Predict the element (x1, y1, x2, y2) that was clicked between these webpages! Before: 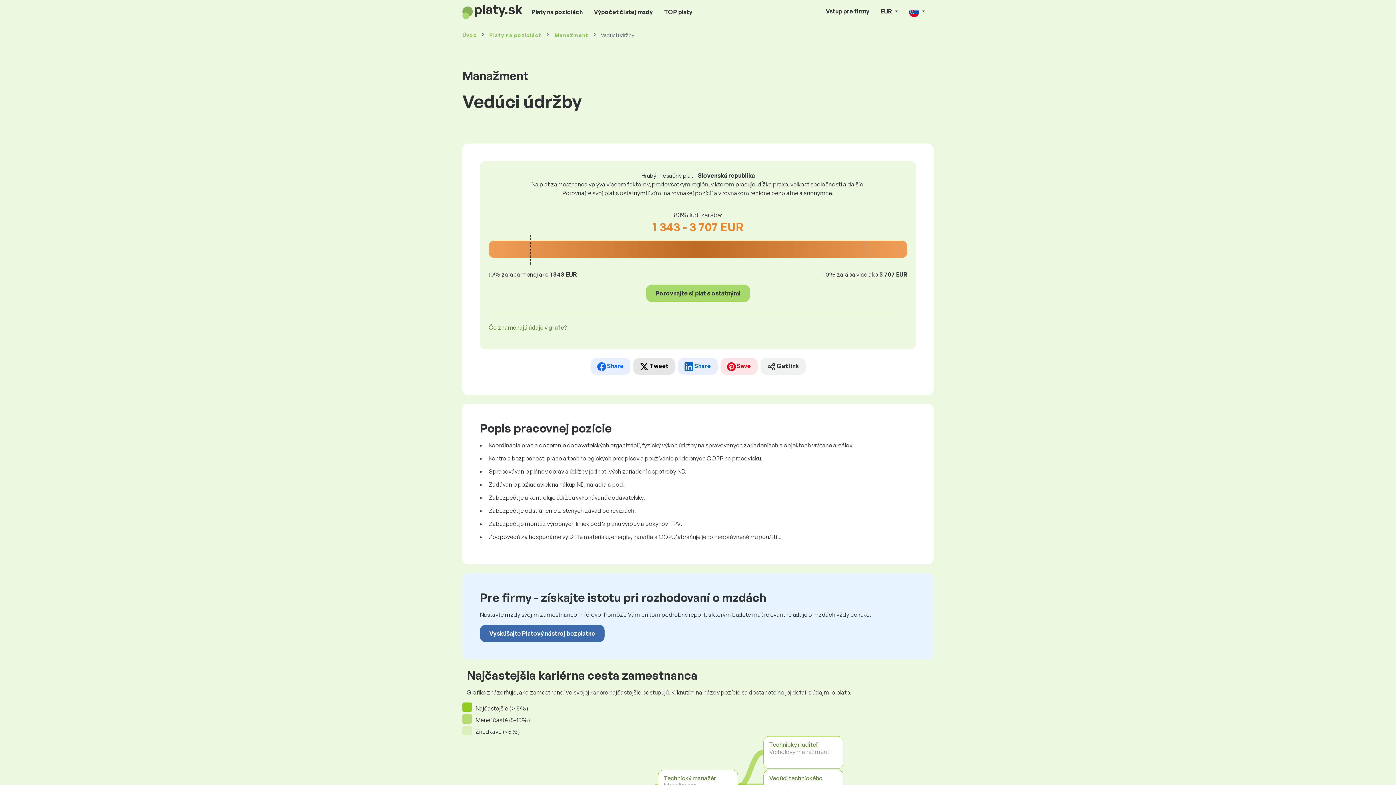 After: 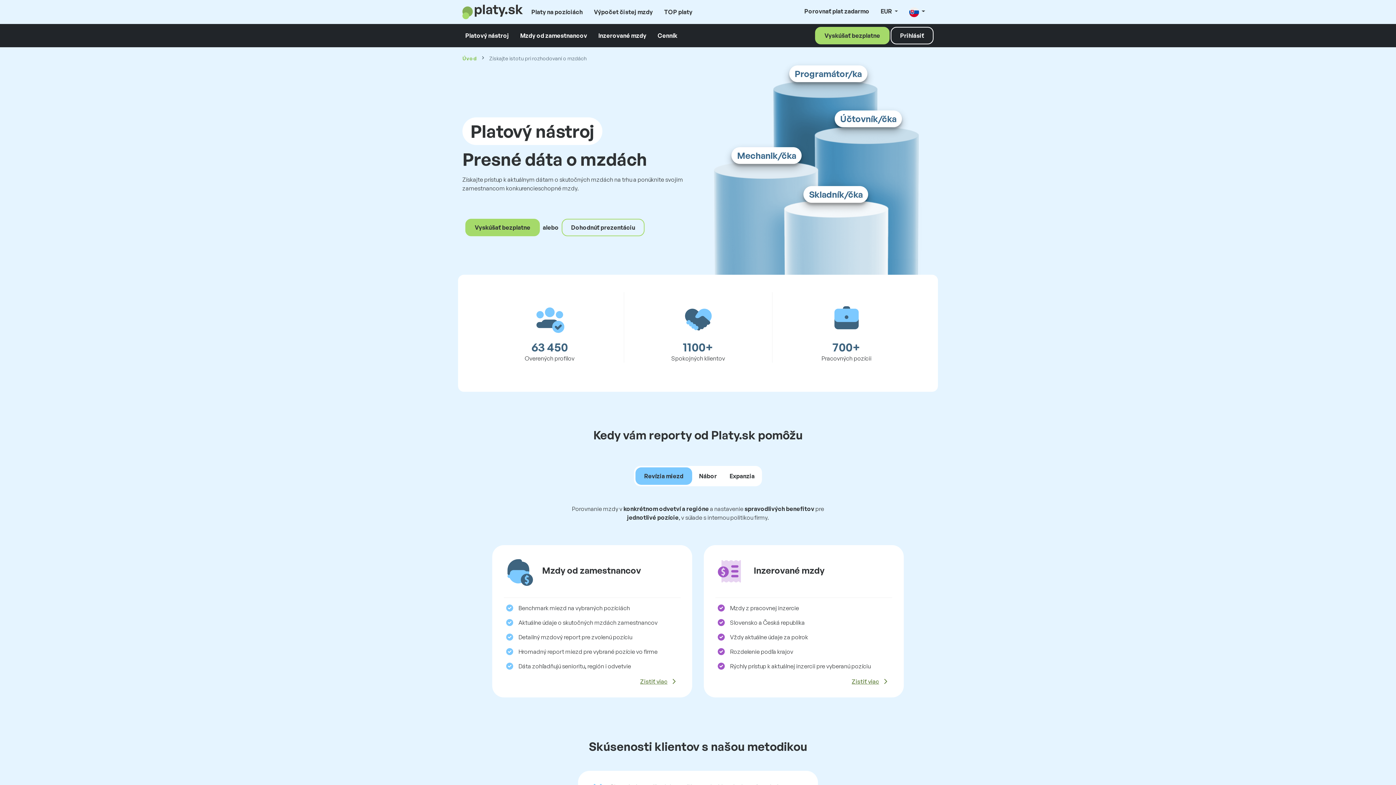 Action: bbox: (823, 4, 872, 18) label: Vstup pre firmy